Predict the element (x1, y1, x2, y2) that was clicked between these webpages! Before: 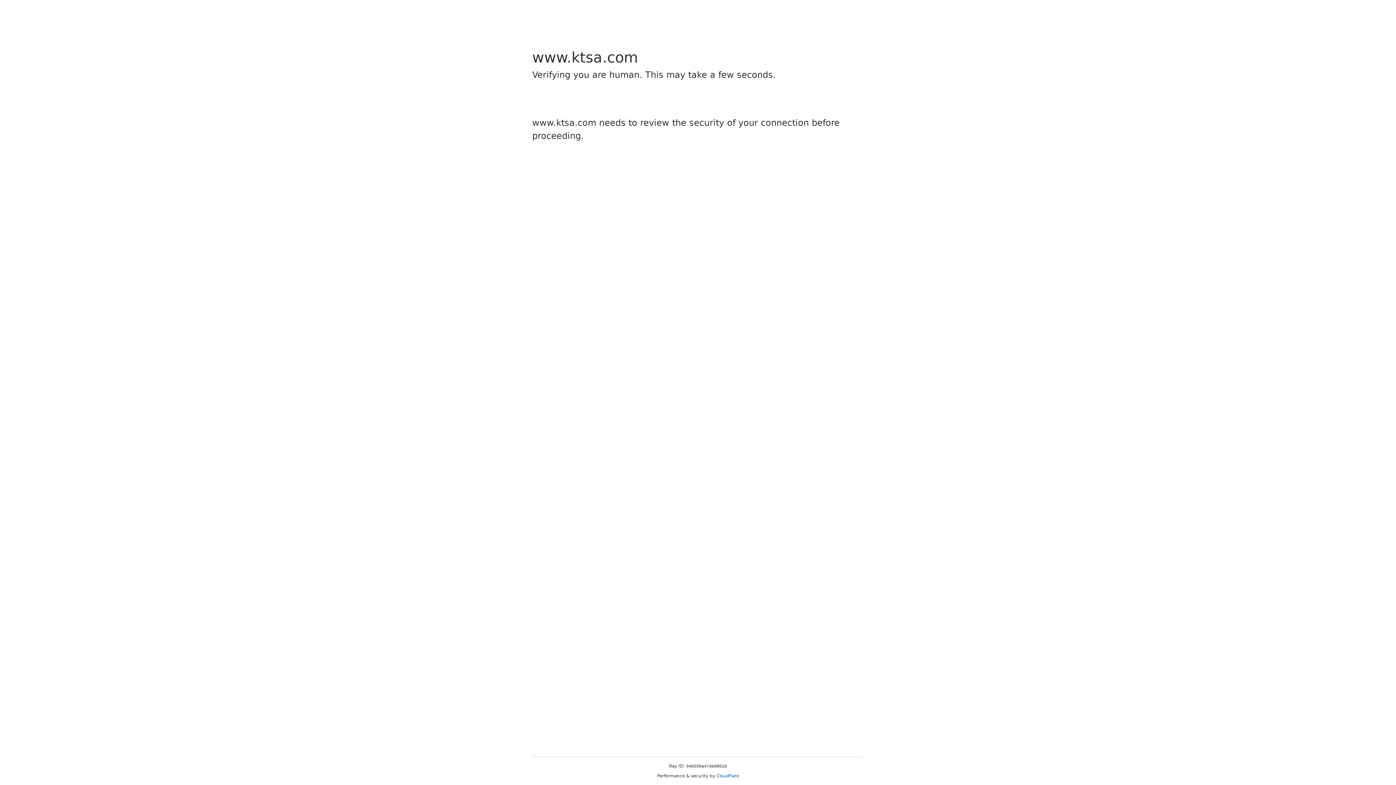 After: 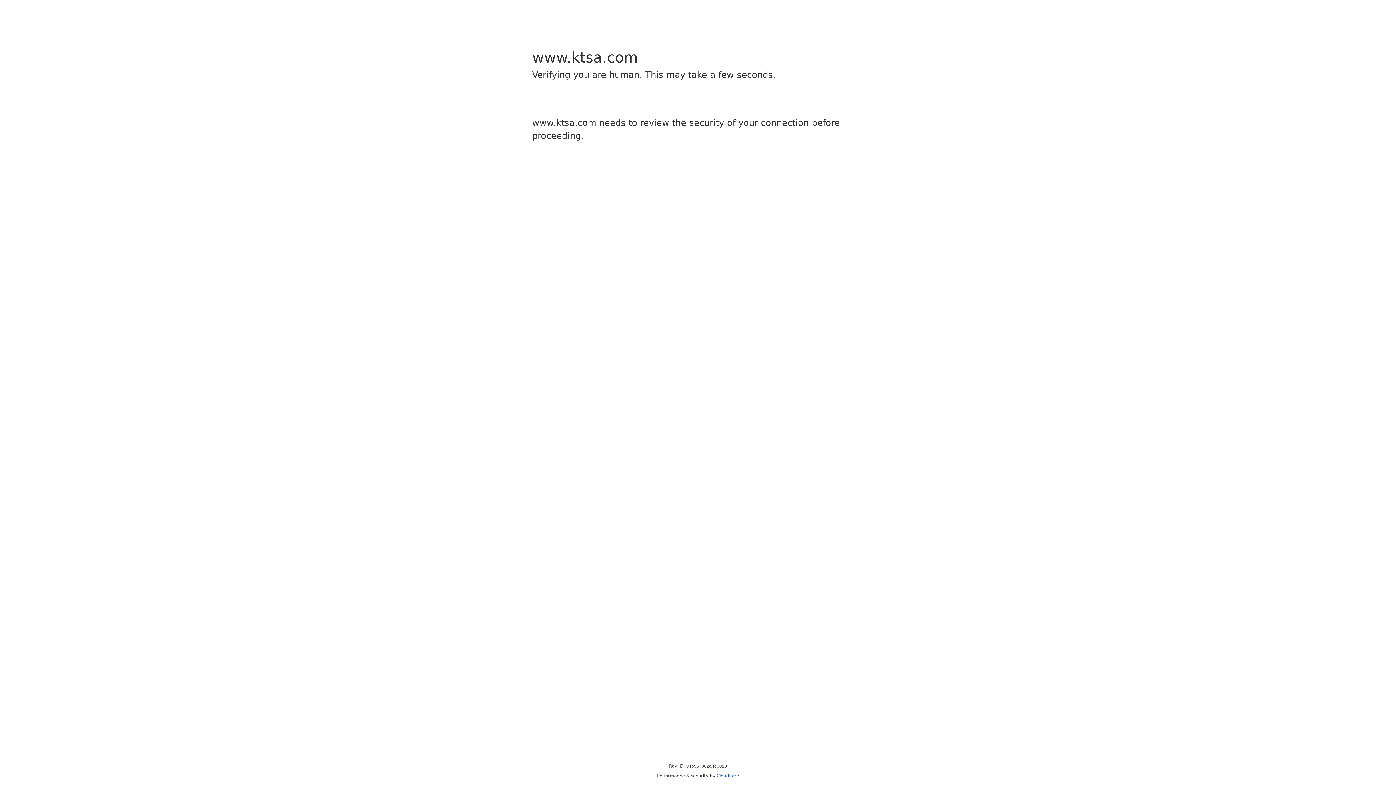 Action: label: Cloudflare bbox: (716, 773, 739, 778)